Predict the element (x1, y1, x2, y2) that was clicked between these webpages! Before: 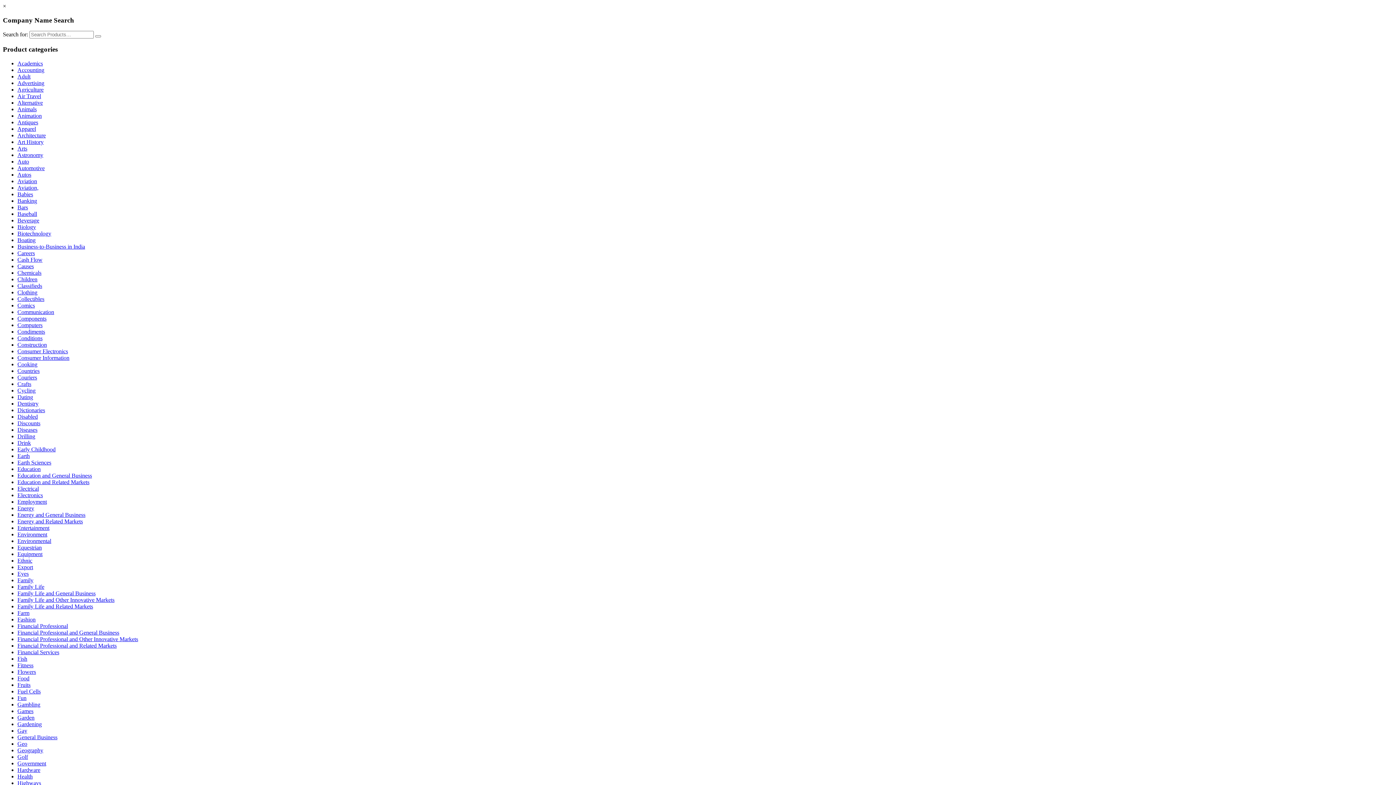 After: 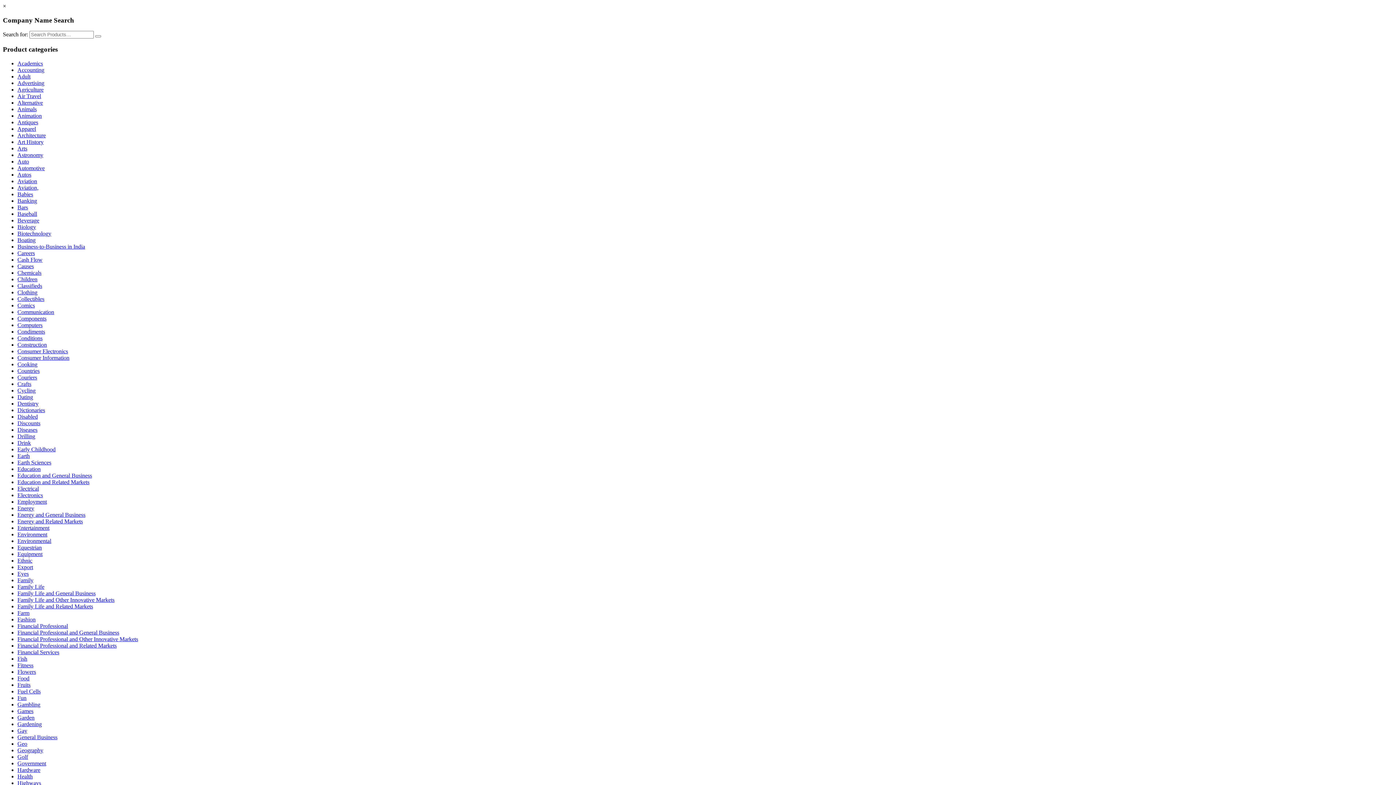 Action: label: Cash Flow bbox: (17, 256, 42, 262)